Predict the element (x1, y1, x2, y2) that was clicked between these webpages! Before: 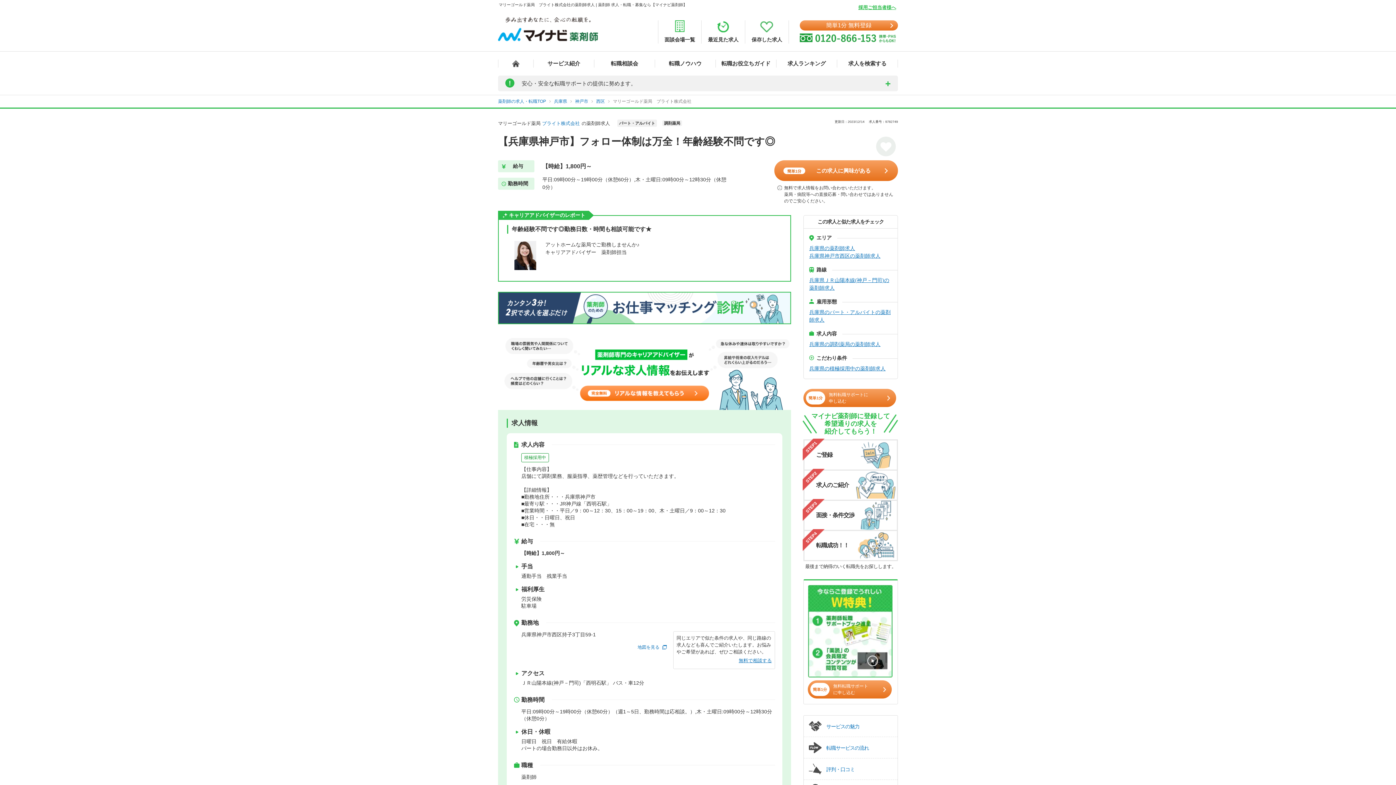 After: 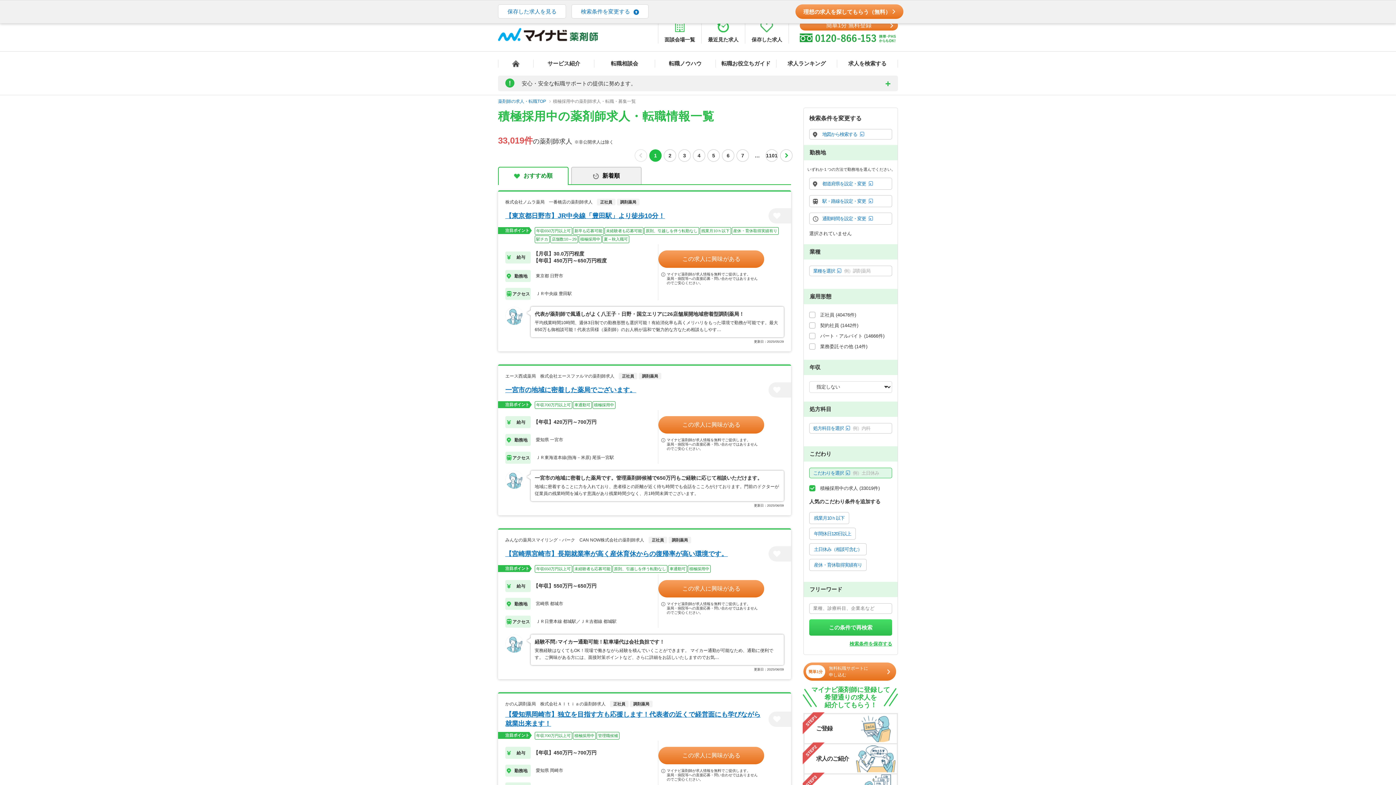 Action: label: 積極採用中 bbox: (521, 453, 549, 462)